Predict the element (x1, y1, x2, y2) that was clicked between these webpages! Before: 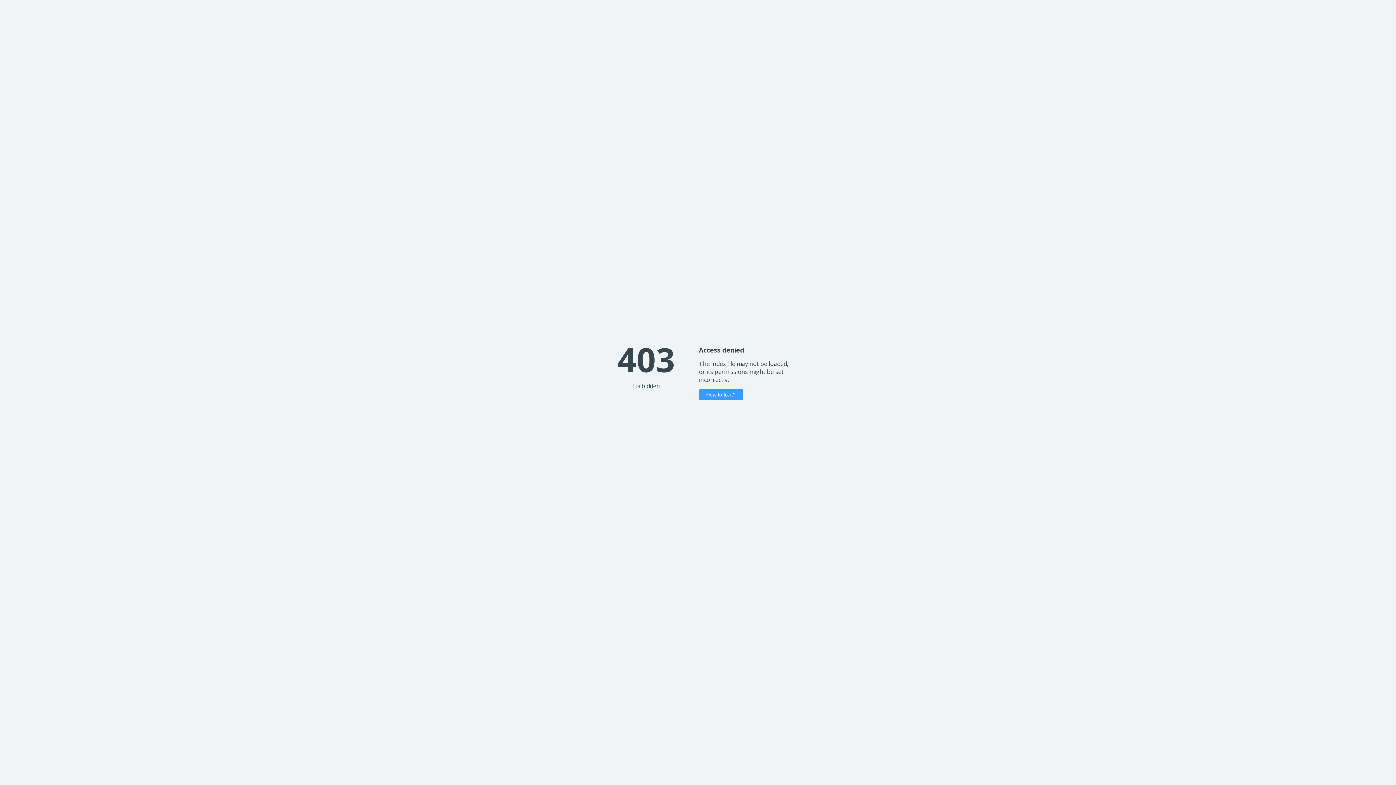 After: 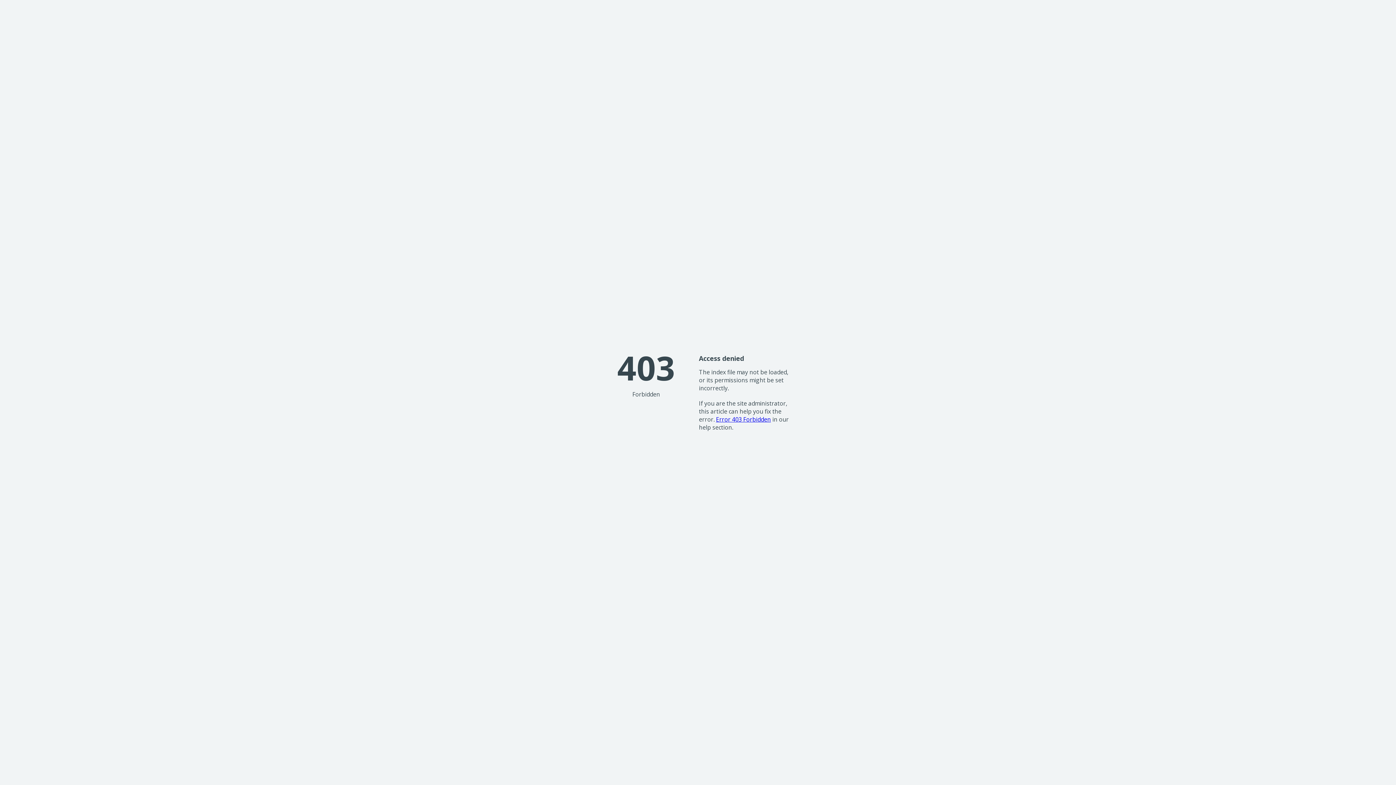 Action: bbox: (699, 389, 743, 400) label: How to fix it?